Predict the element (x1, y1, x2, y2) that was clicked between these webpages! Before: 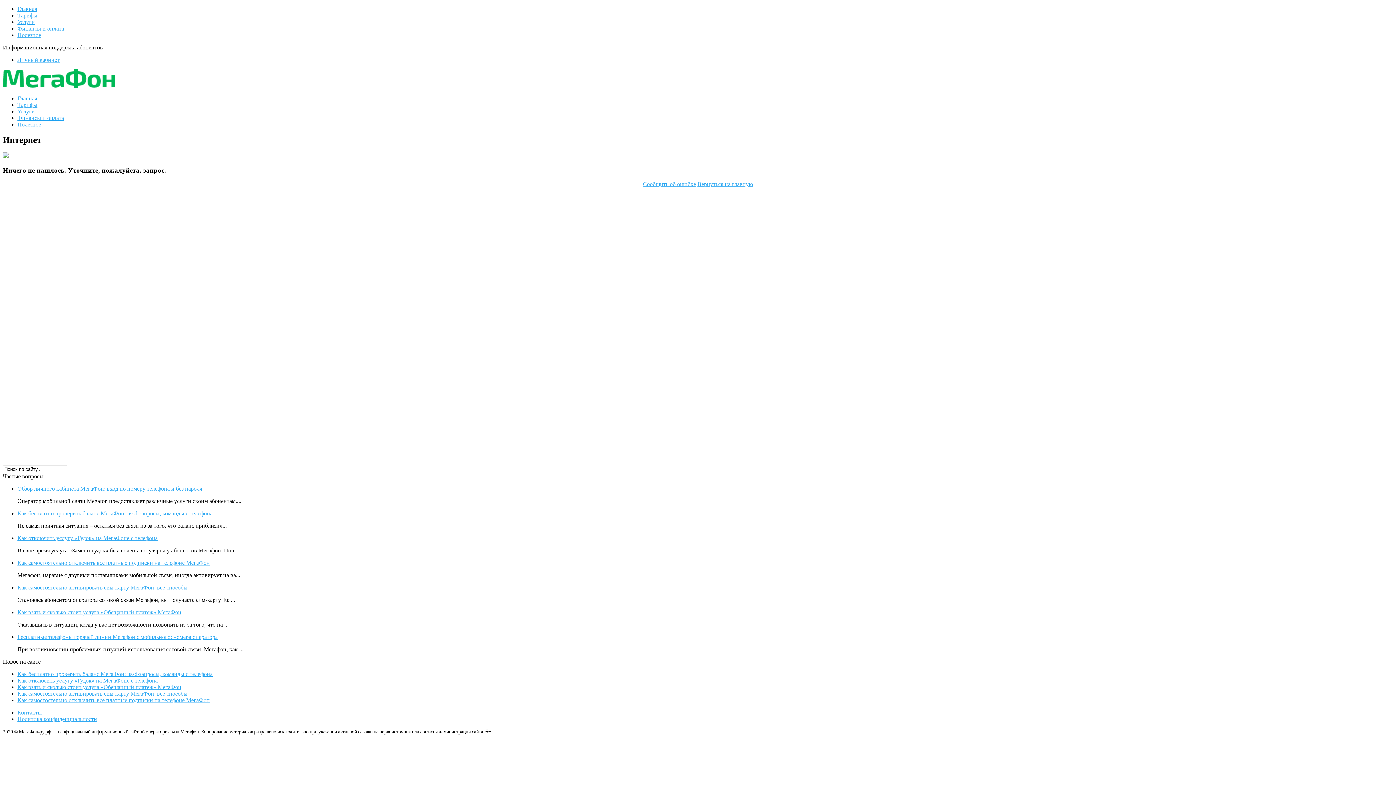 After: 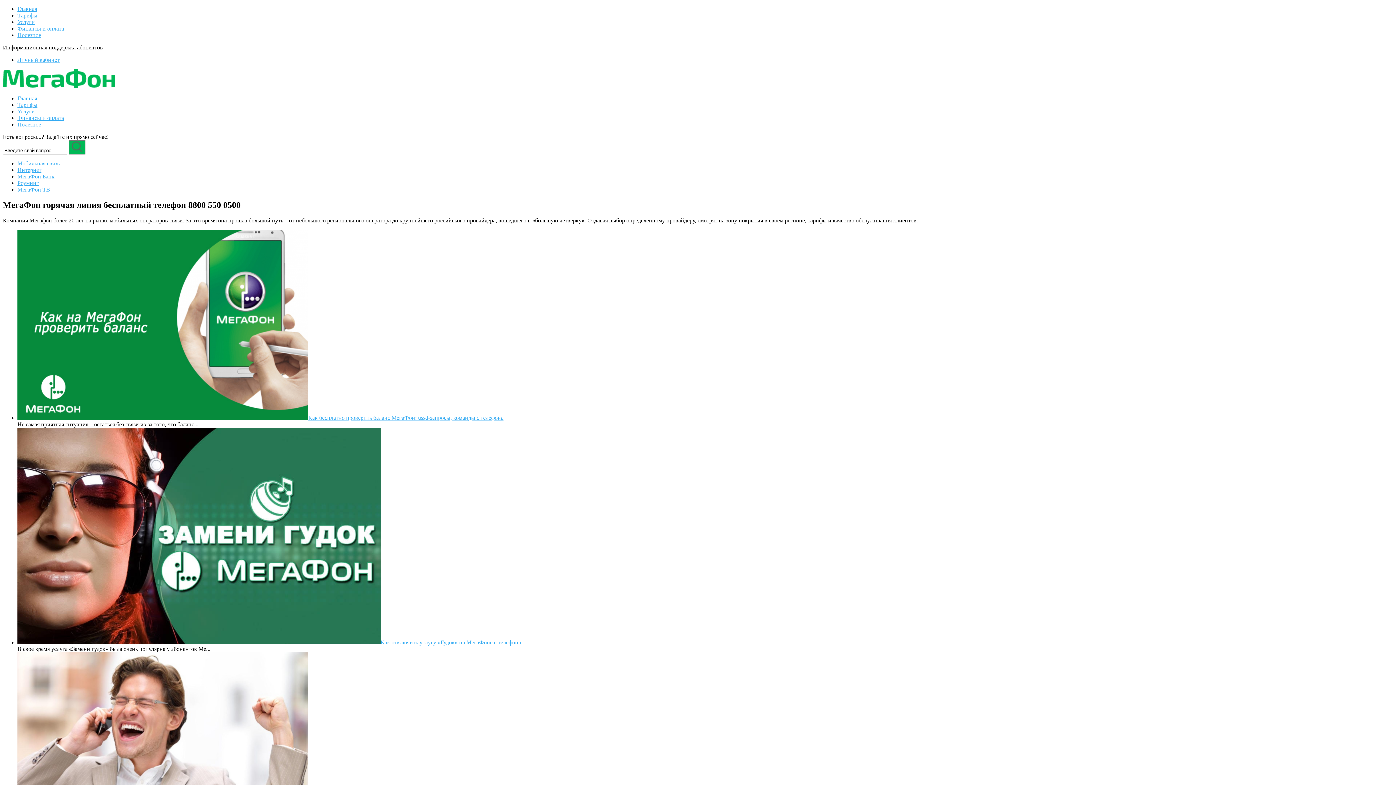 Action: bbox: (2, 82, 115, 89)